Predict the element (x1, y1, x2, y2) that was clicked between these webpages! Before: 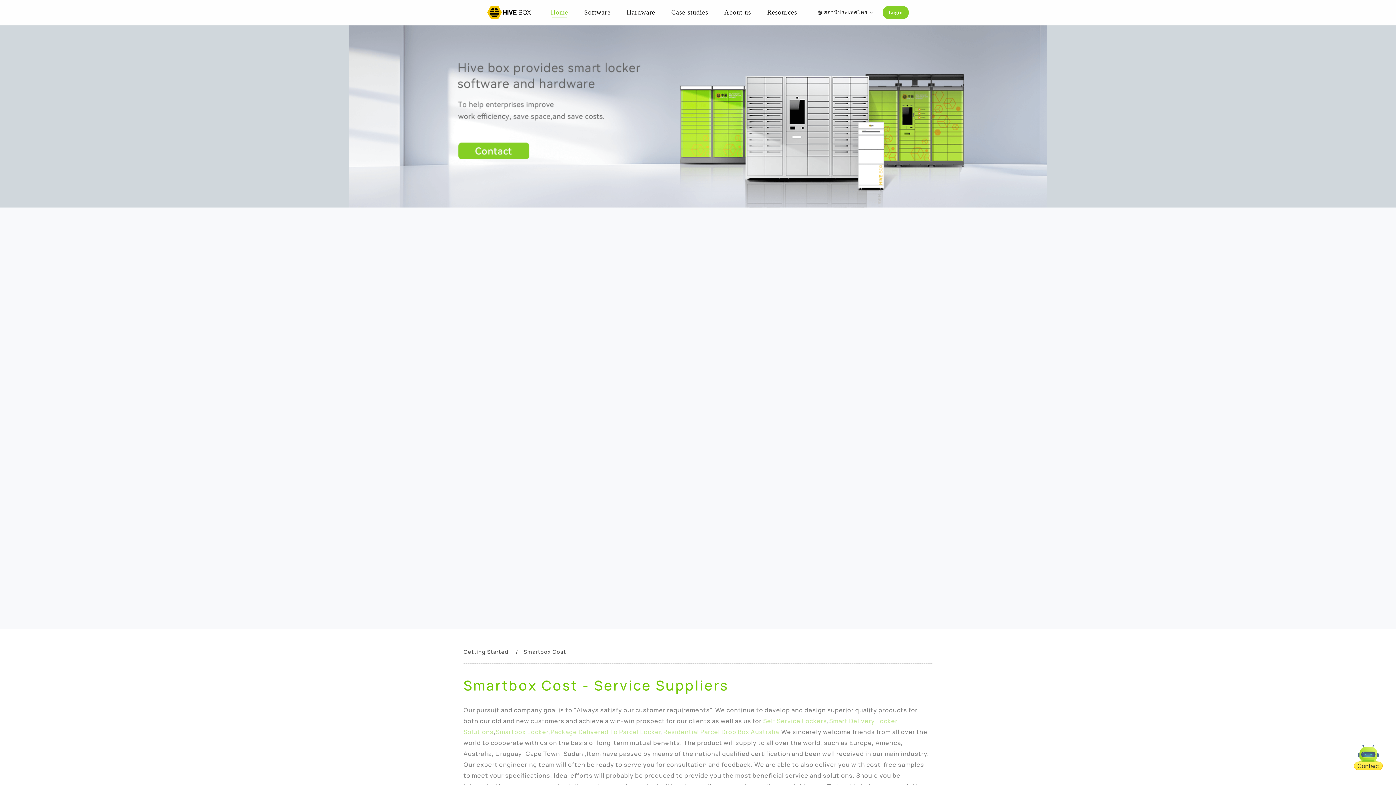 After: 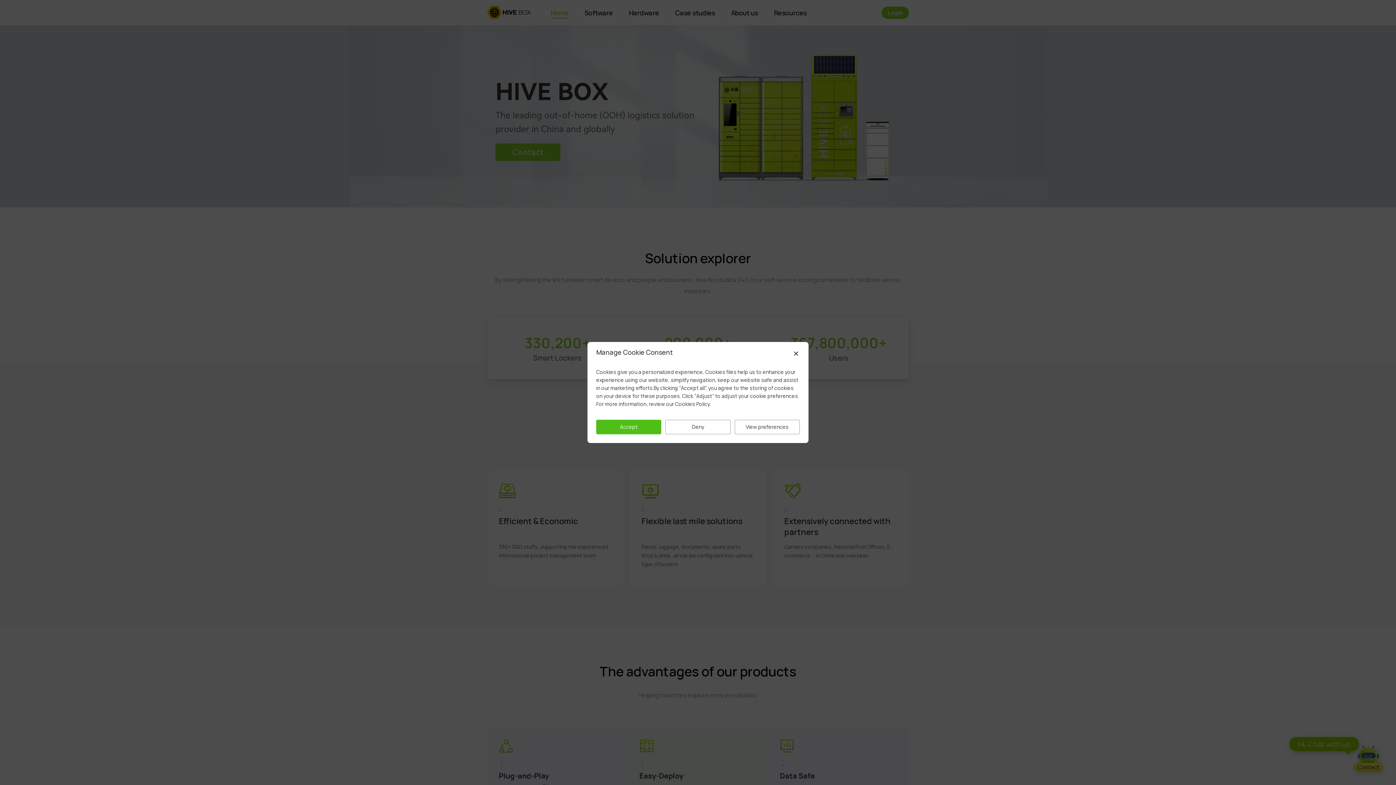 Action: bbox: (487, 5, 530, 19)